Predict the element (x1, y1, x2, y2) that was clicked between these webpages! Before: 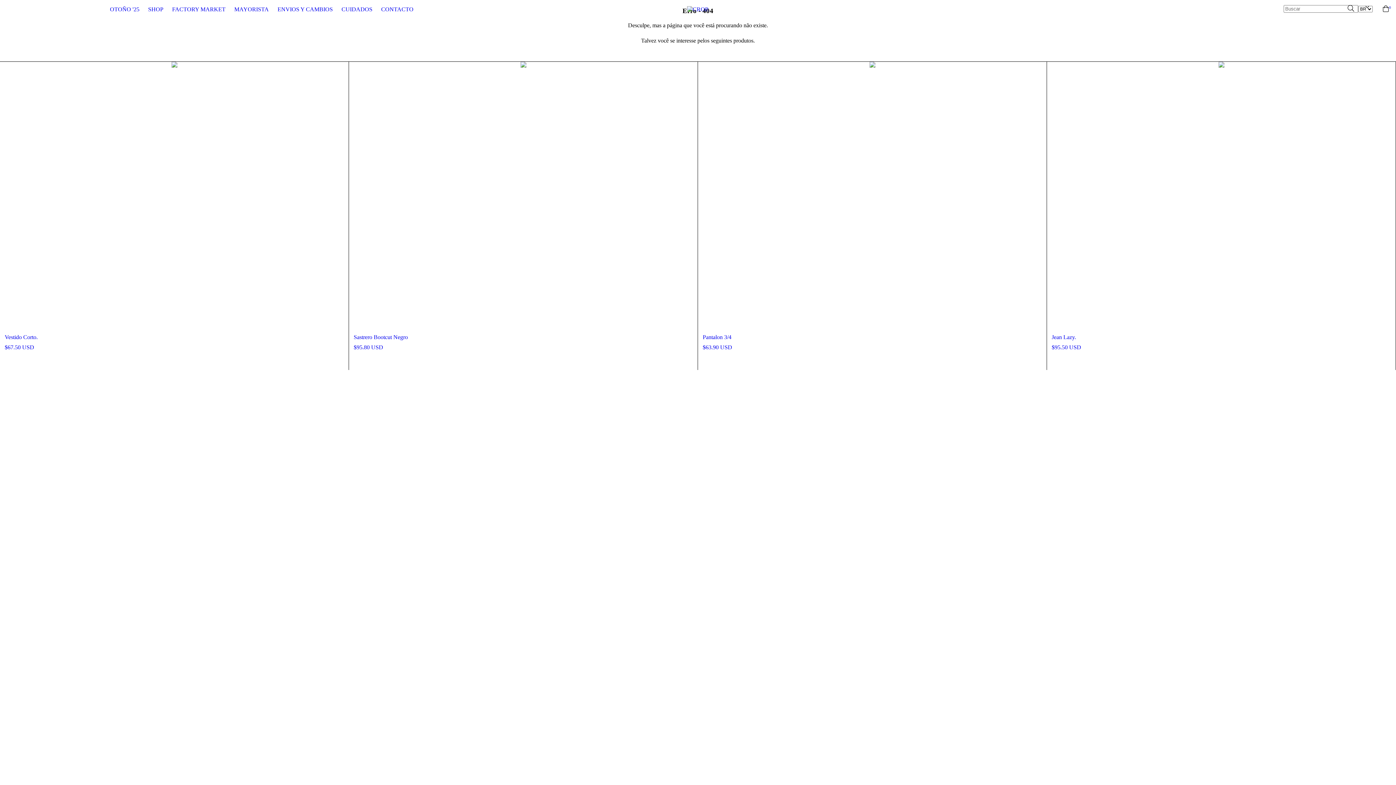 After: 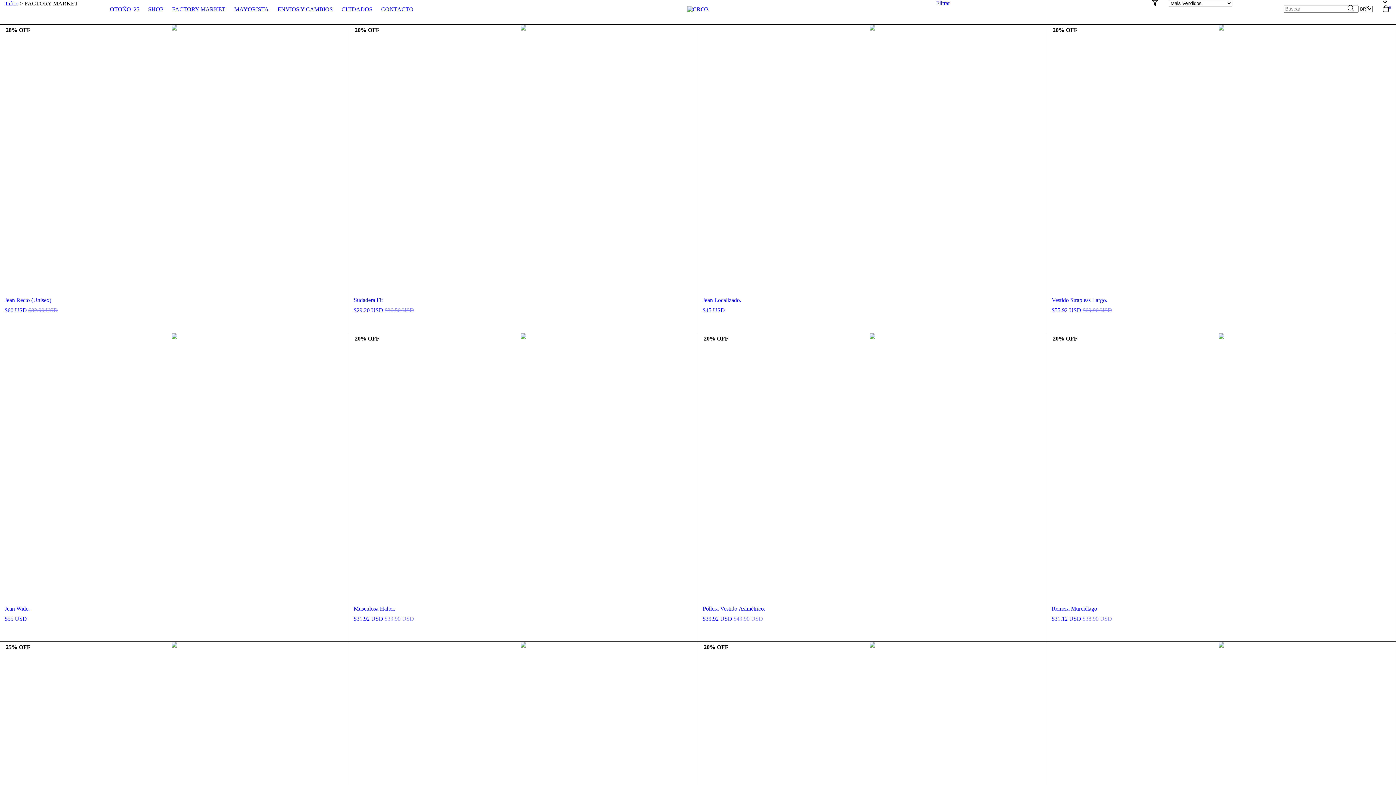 Action: bbox: (168, 1, 229, 16) label: FACTORY MARKET